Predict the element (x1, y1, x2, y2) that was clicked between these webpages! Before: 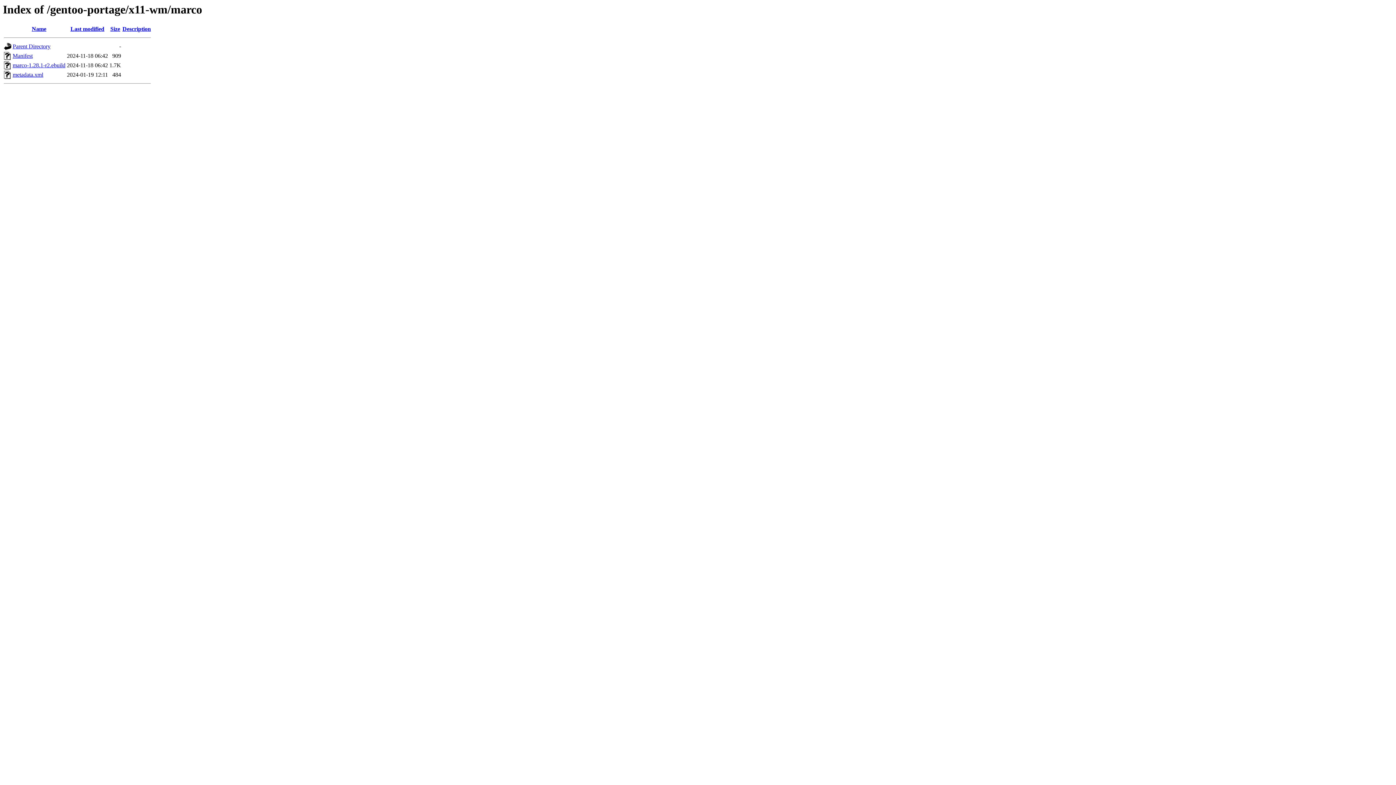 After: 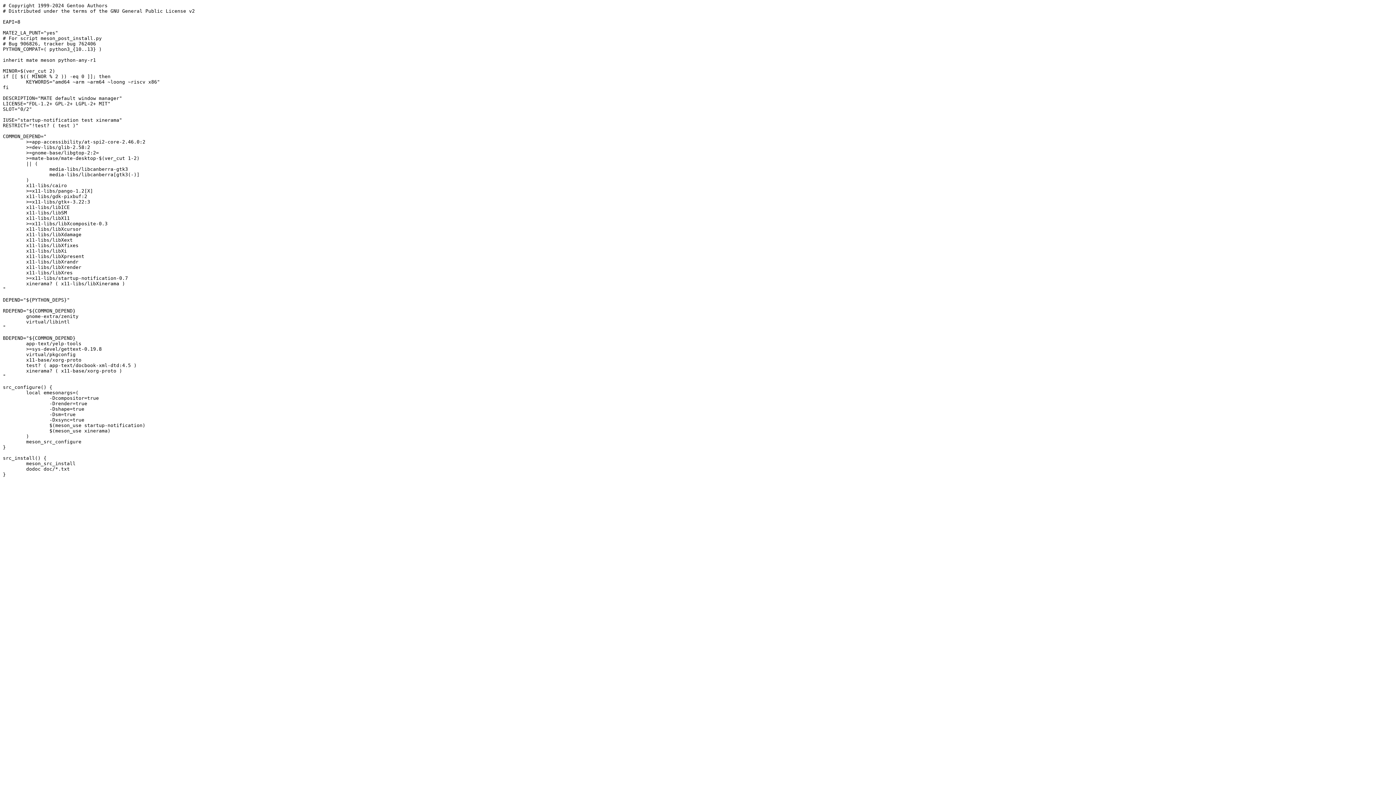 Action: bbox: (12, 62, 65, 68) label: marco-1.28.1-r2.ebuild